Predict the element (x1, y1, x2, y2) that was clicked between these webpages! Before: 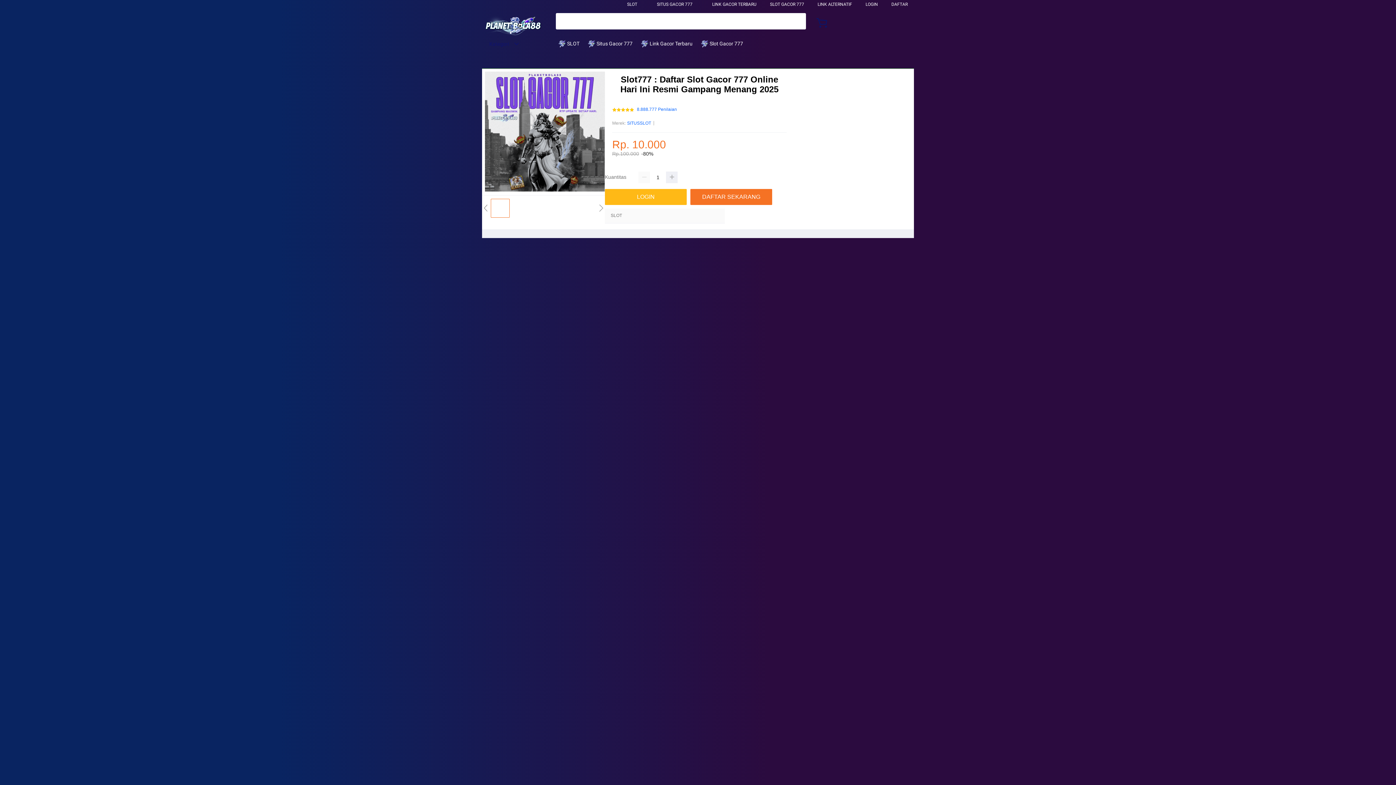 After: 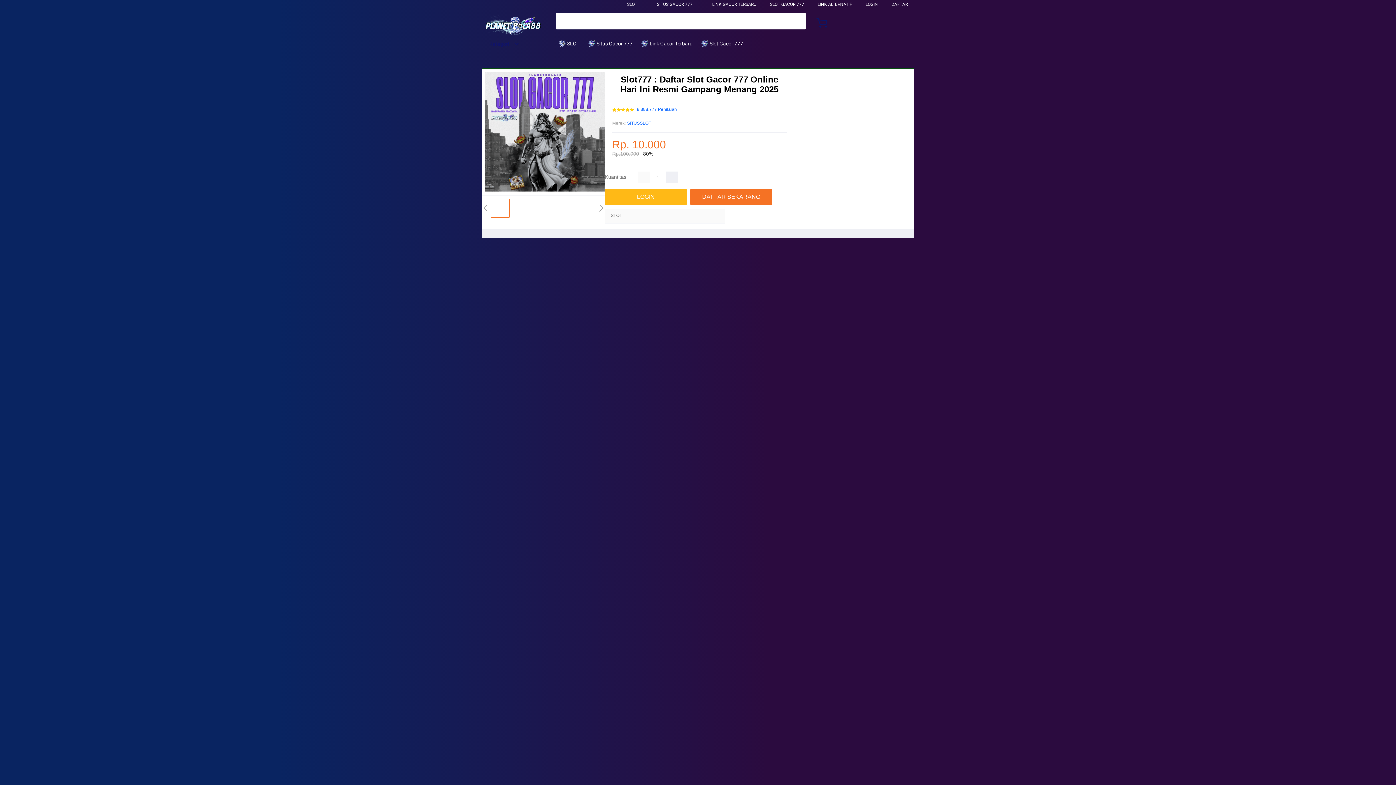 Action: label: SITUS GACOR 777 bbox: (657, 1, 692, 6)